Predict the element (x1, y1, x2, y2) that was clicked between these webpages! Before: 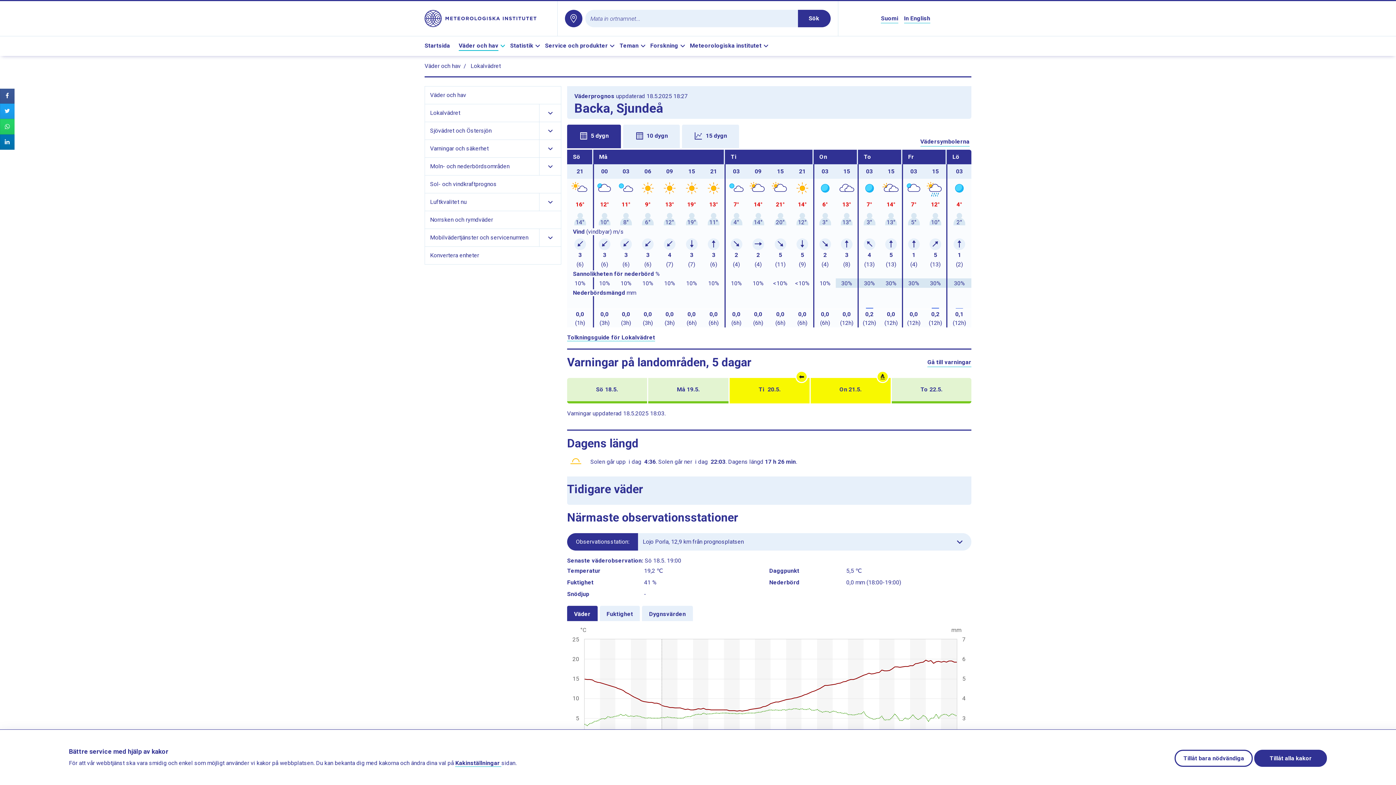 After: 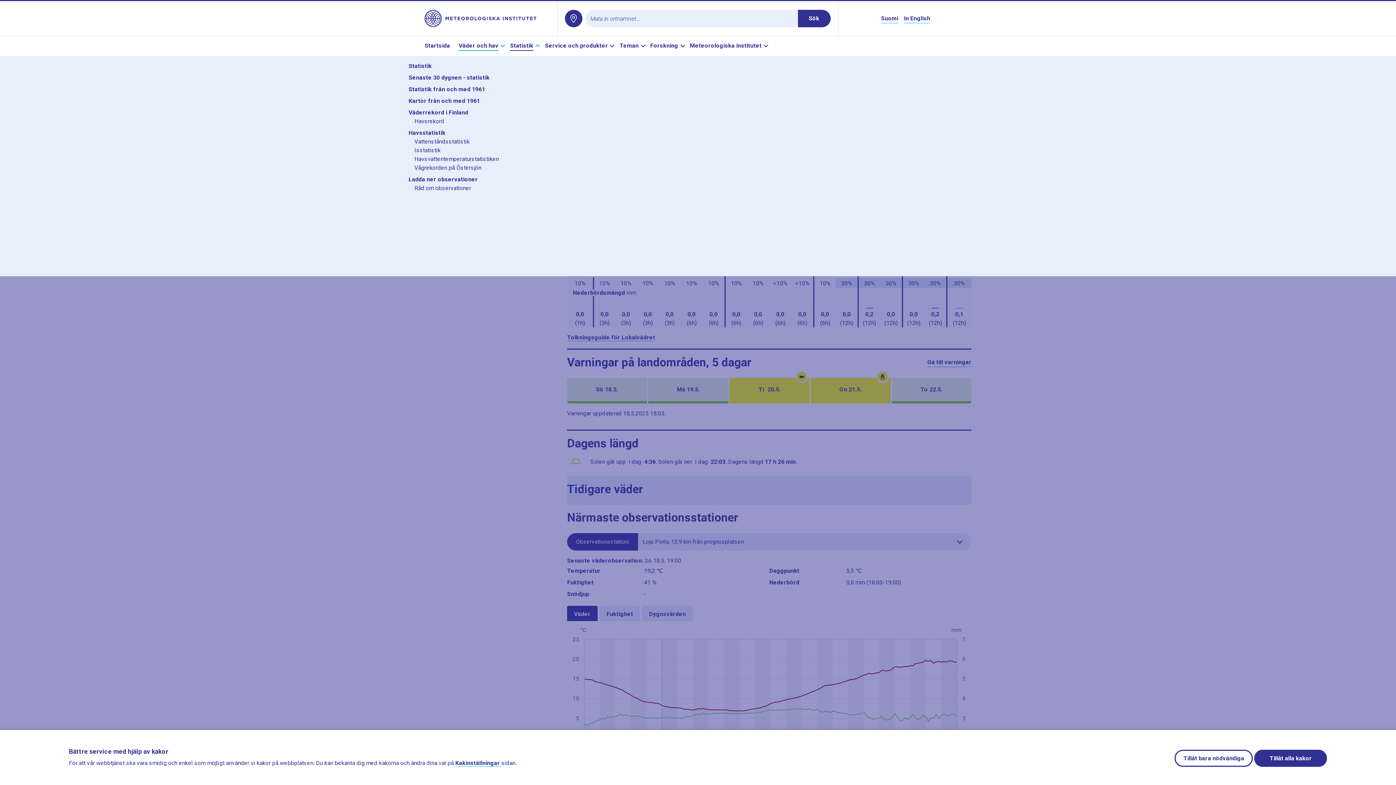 Action: label: Statistik bbox: (510, 41, 542, 50)